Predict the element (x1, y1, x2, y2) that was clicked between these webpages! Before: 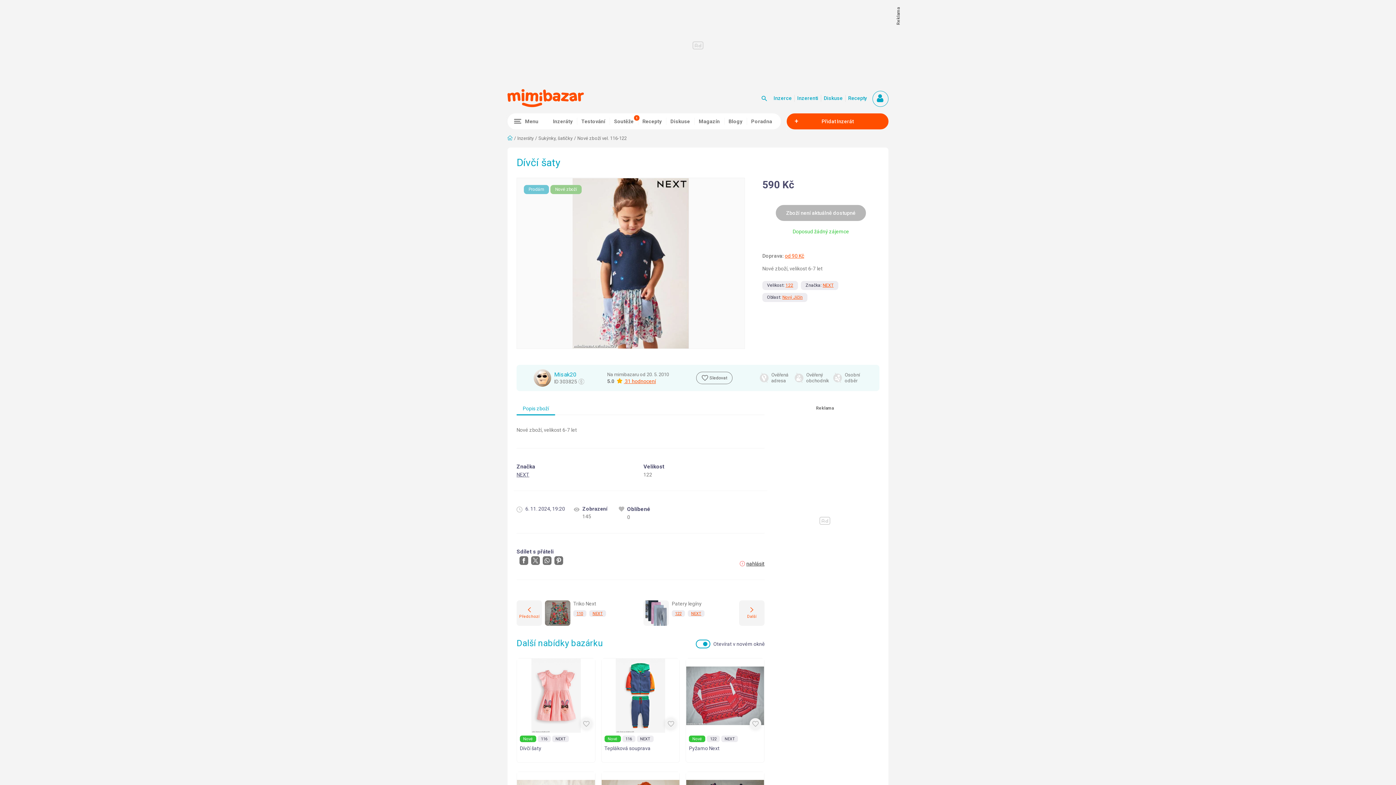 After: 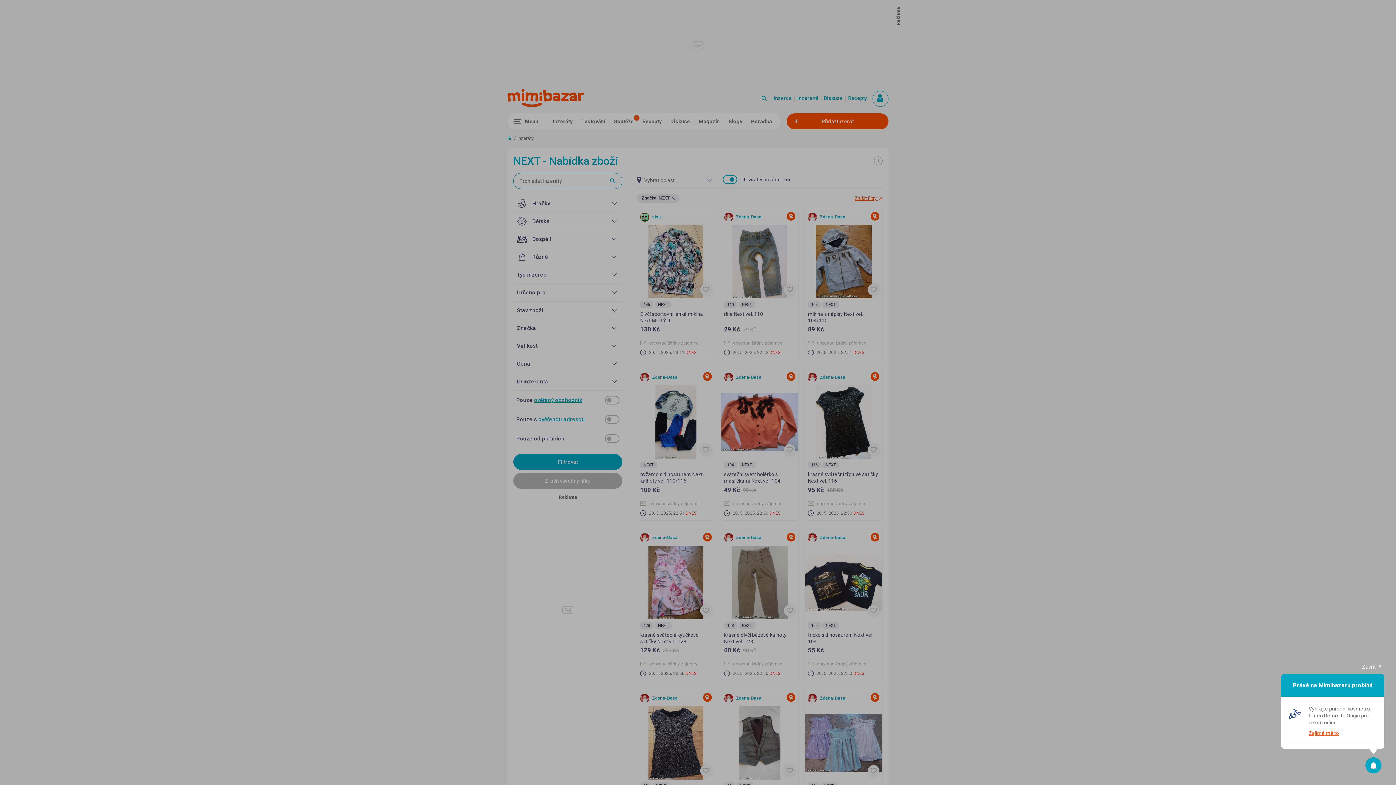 Action: label: NEXT bbox: (589, 610, 606, 617)